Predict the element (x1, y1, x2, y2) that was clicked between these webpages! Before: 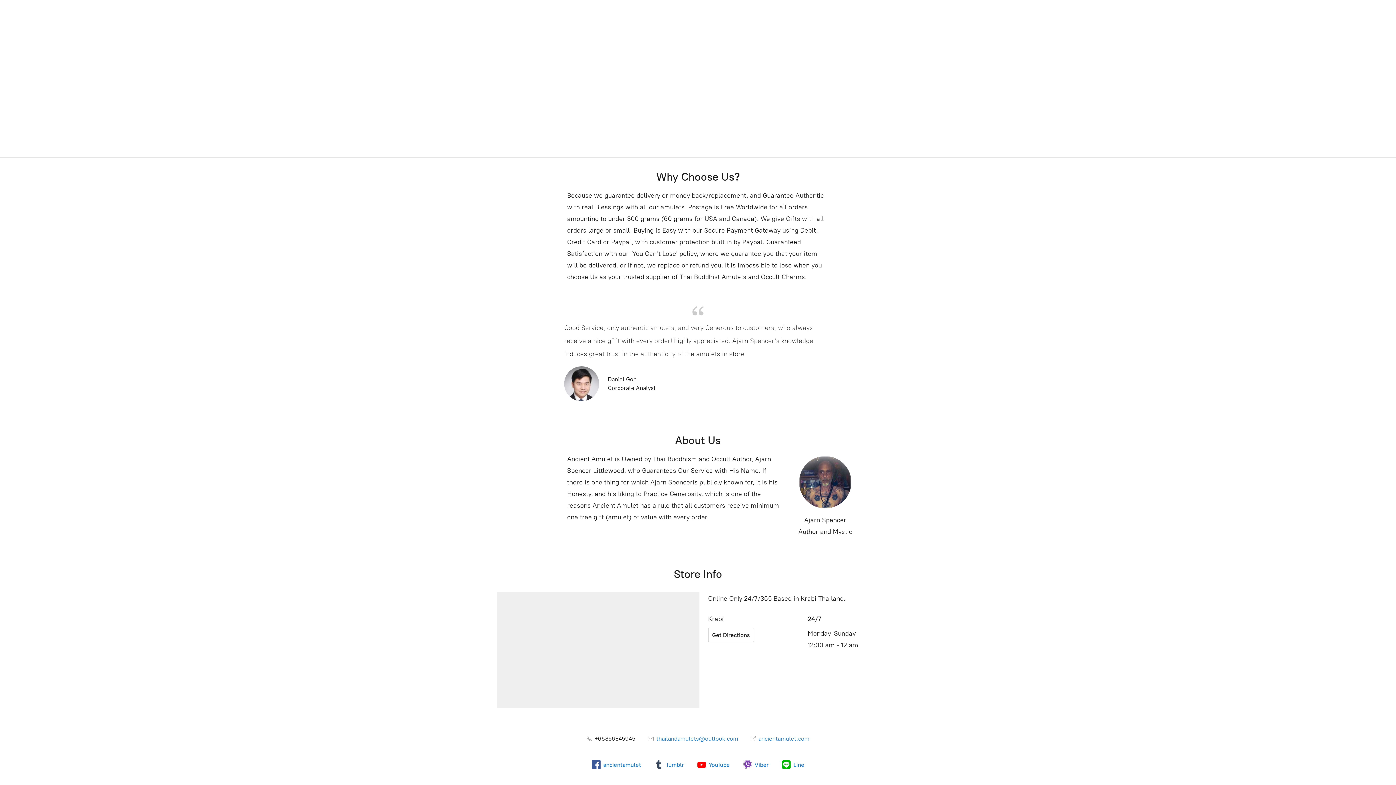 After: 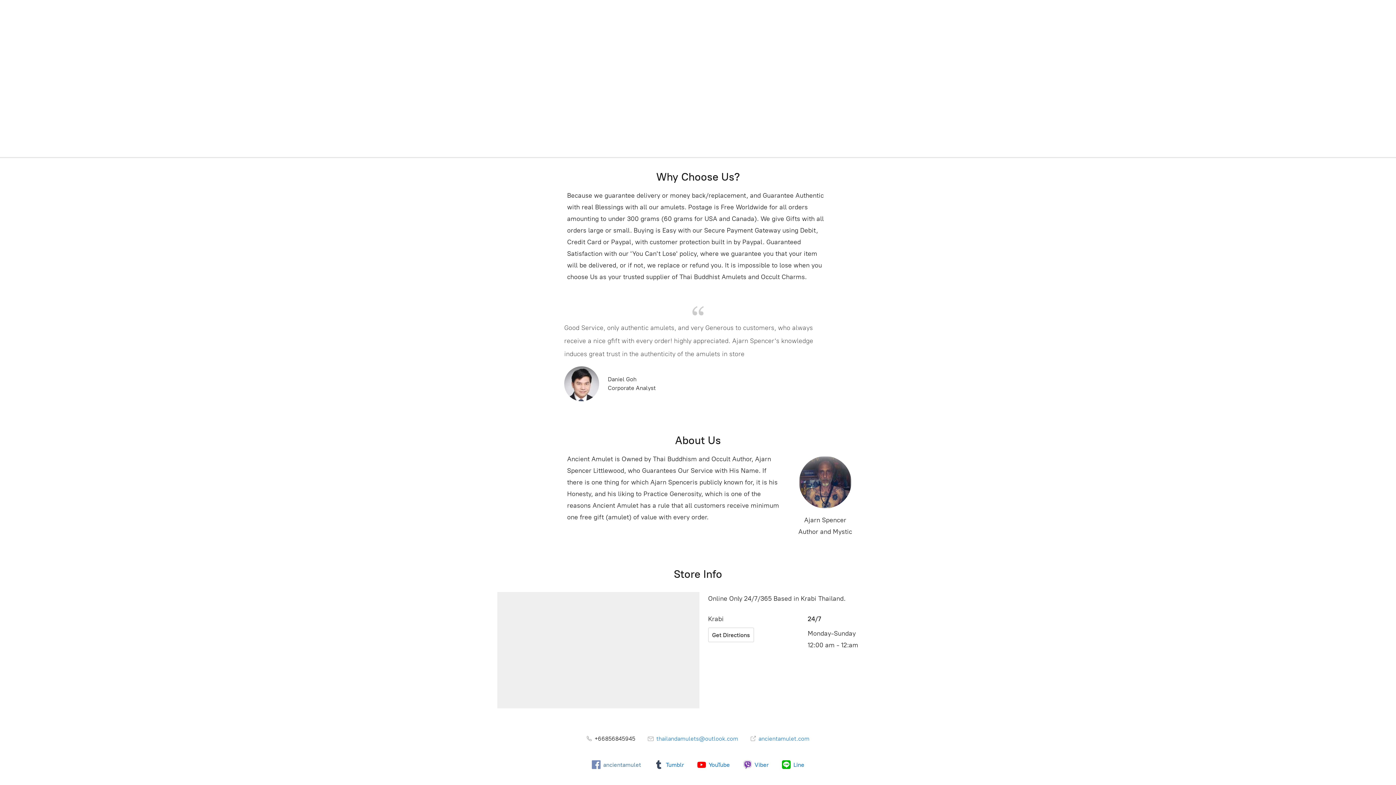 Action: label: ancientamulet bbox: (591, 760, 641, 769)